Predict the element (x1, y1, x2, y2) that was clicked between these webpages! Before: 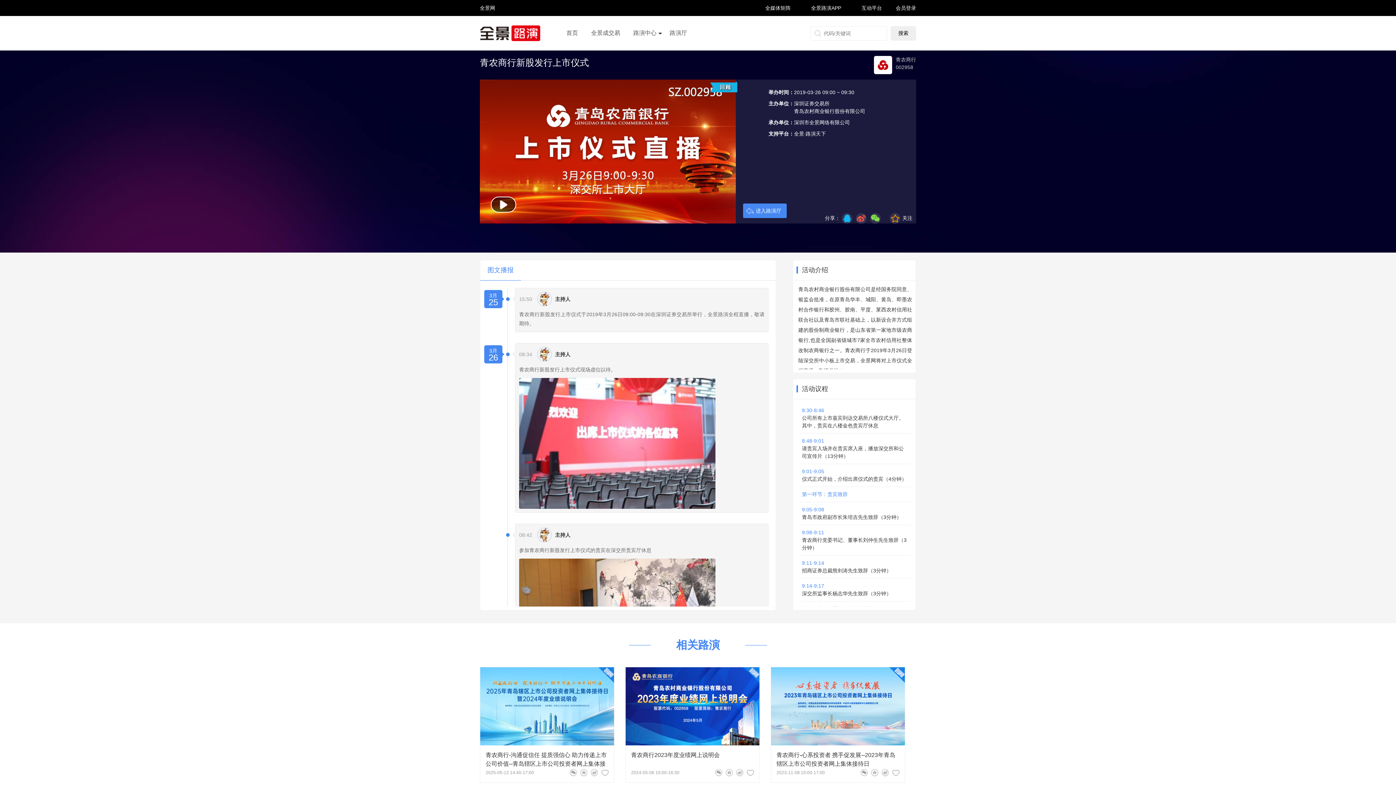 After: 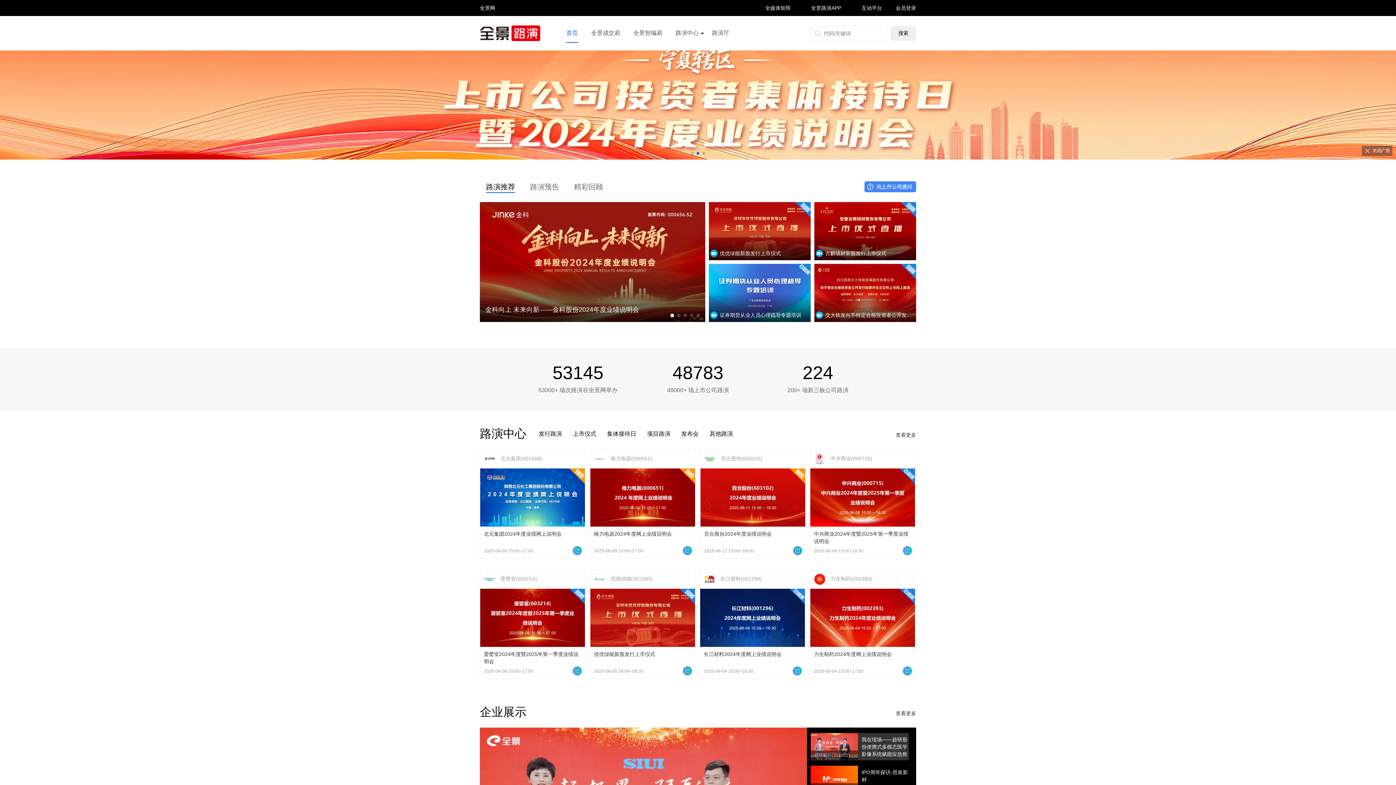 Action: bbox: (480, 16, 560, 50)